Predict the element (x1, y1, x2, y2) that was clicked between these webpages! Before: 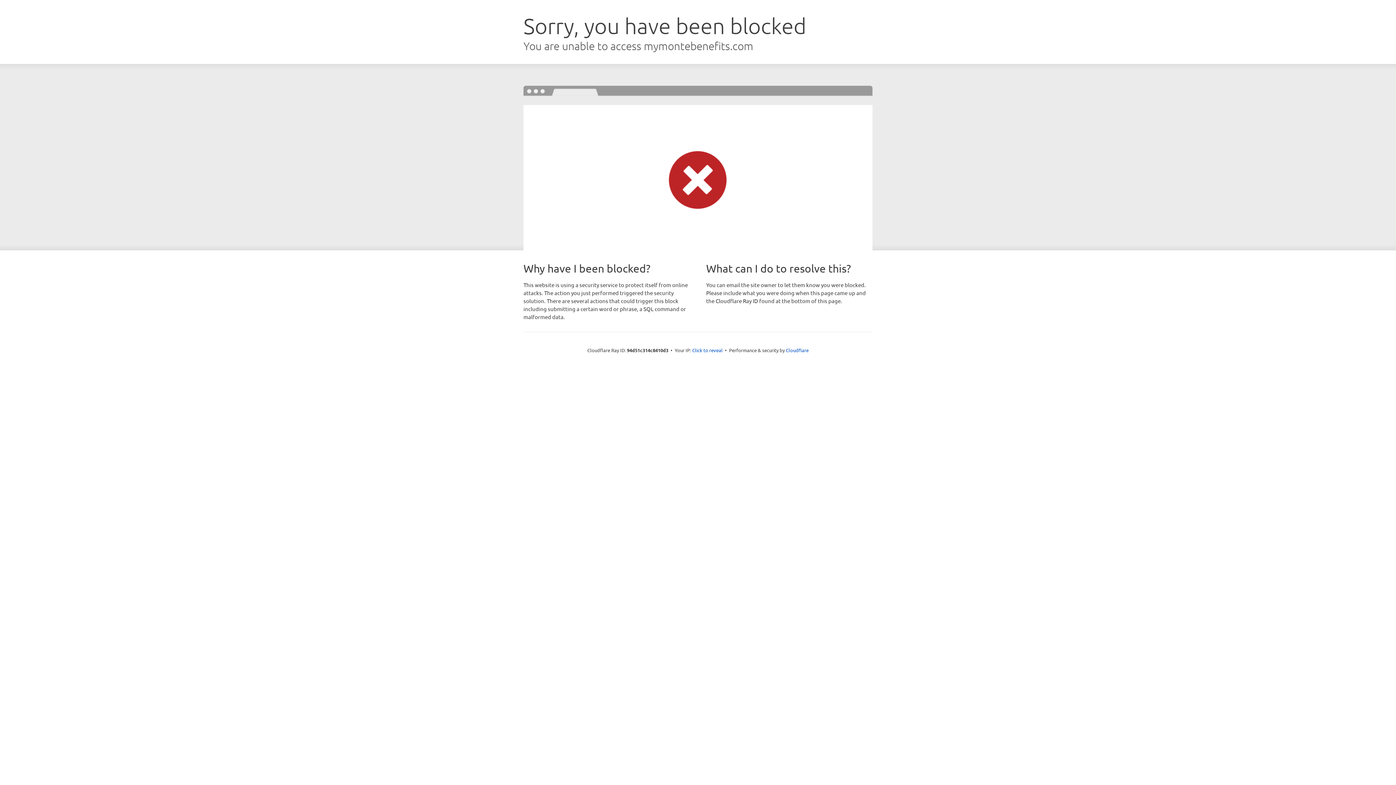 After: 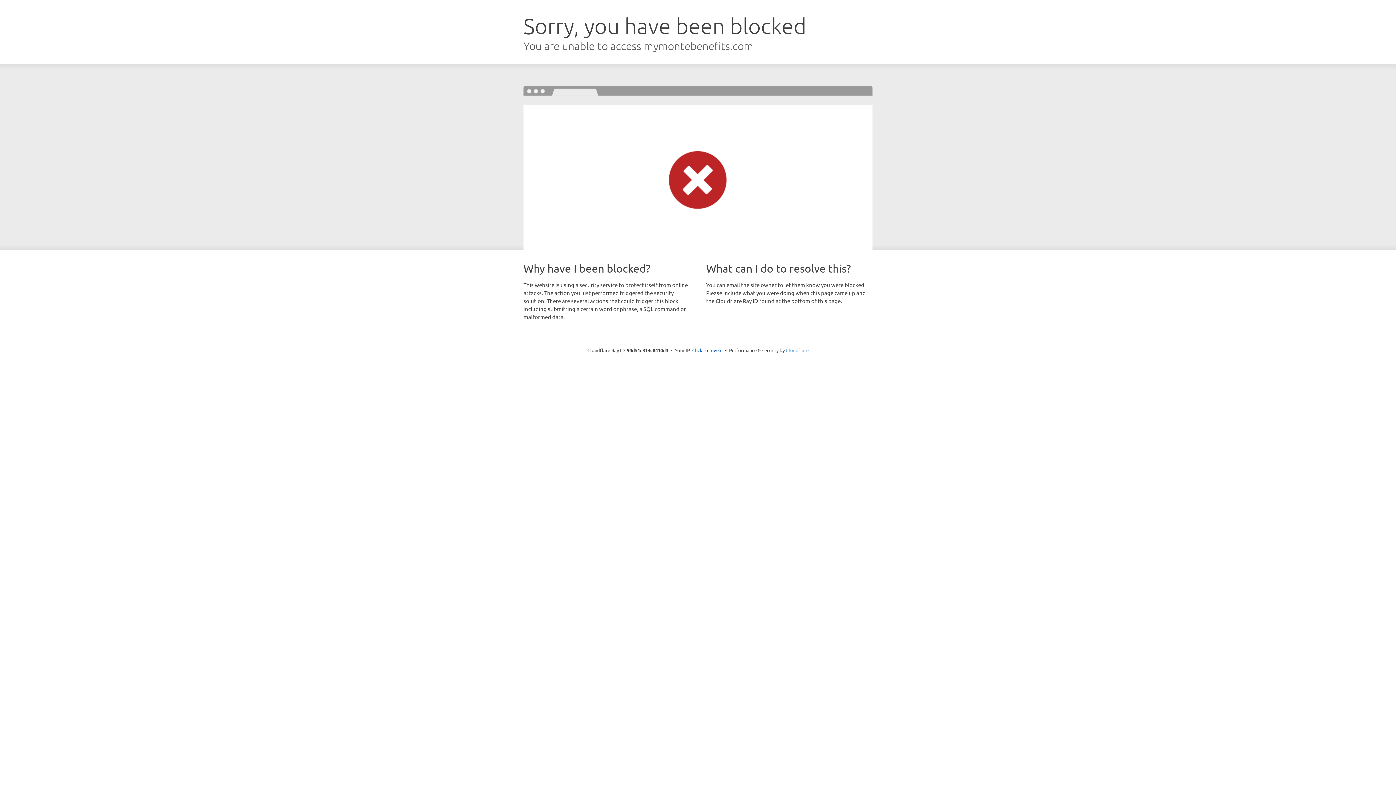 Action: label: Cloudflare bbox: (786, 347, 808, 353)